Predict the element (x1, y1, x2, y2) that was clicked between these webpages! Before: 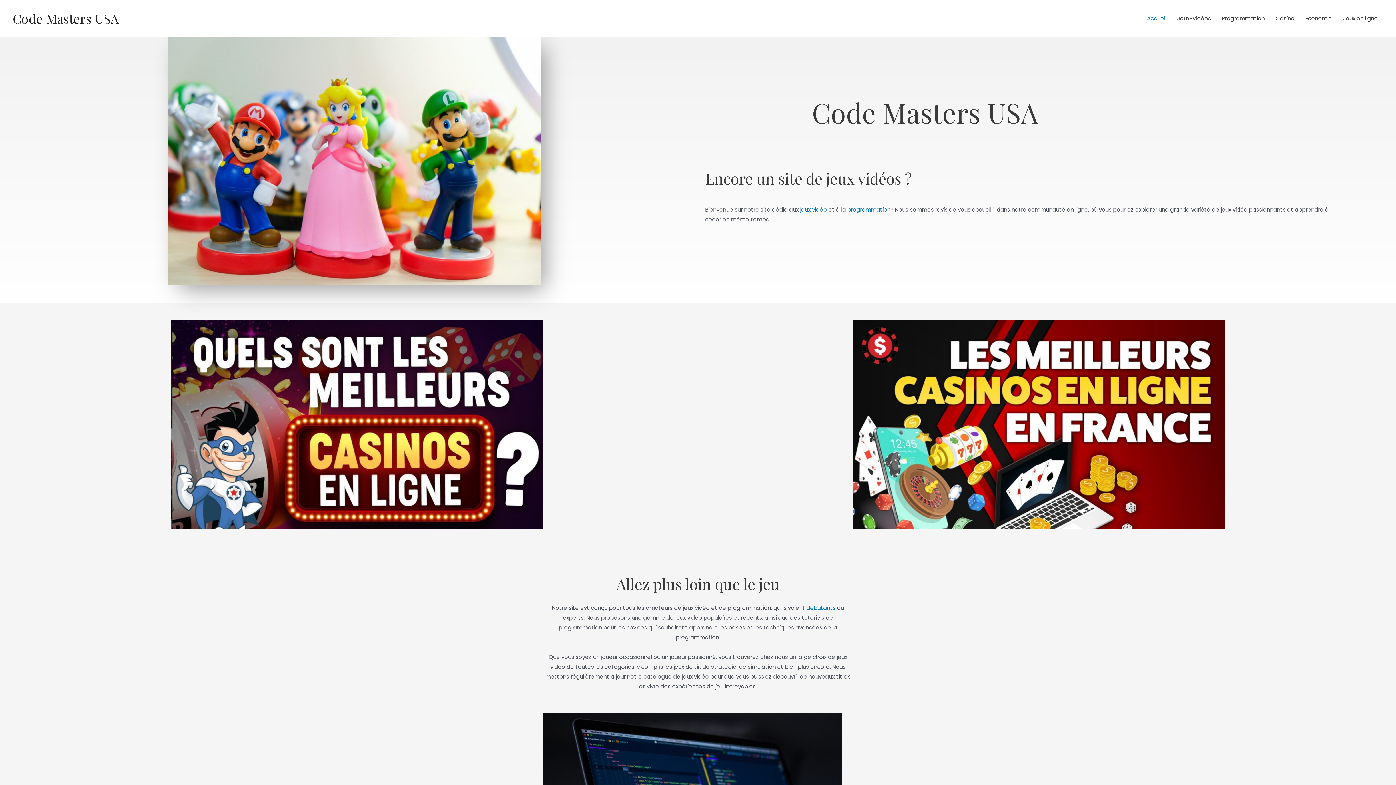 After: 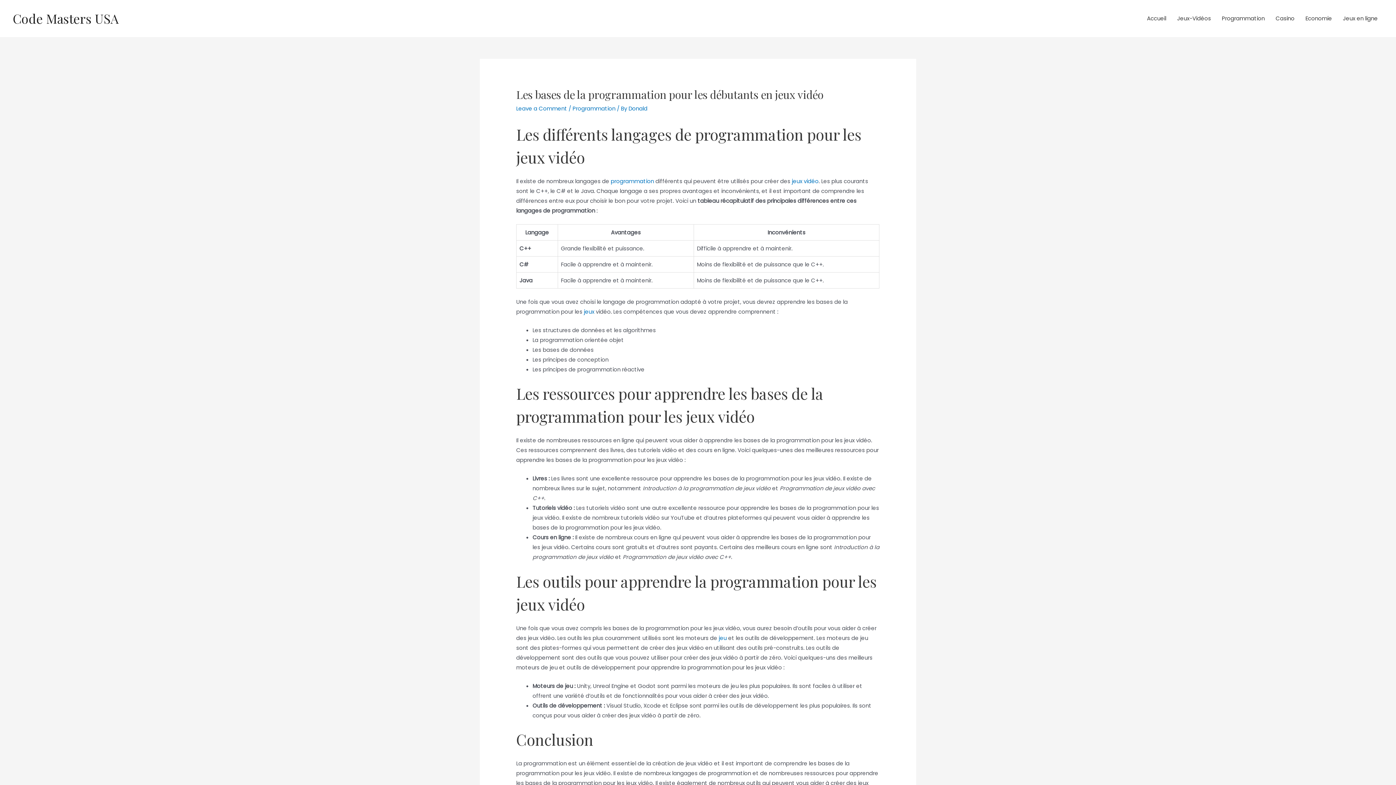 Action: bbox: (847, 205, 890, 213) label: programmation